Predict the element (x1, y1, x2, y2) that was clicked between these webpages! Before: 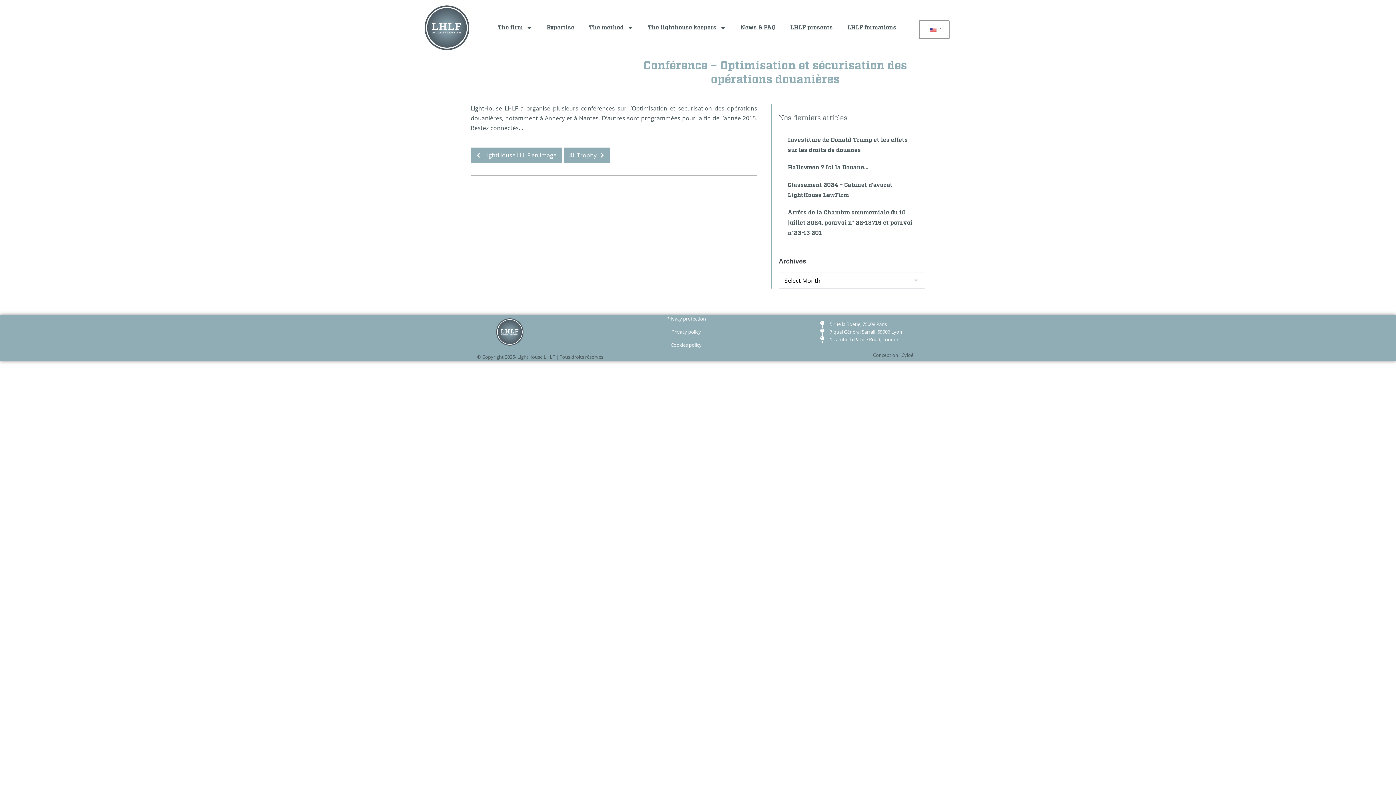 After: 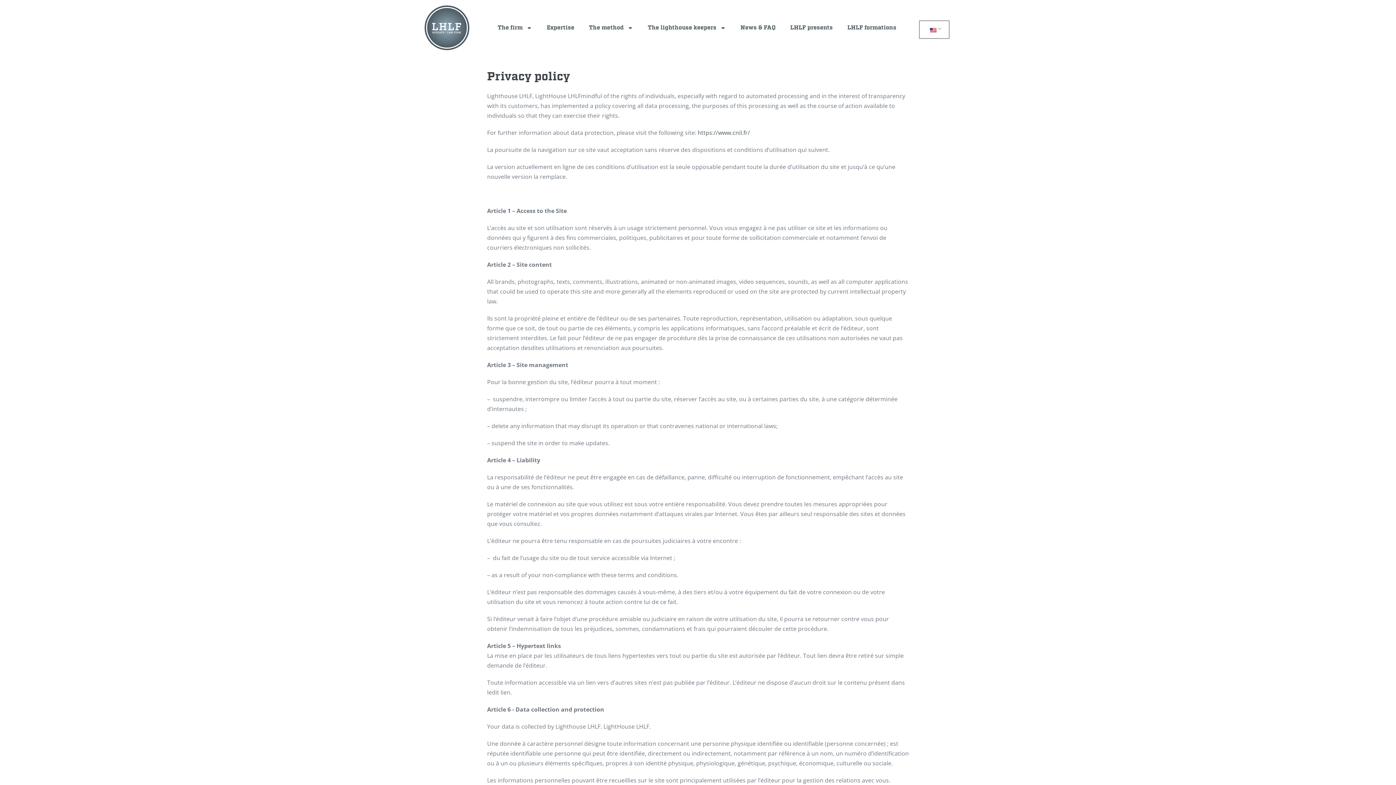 Action: bbox: (553, 328, 819, 336) label: Privacy policy